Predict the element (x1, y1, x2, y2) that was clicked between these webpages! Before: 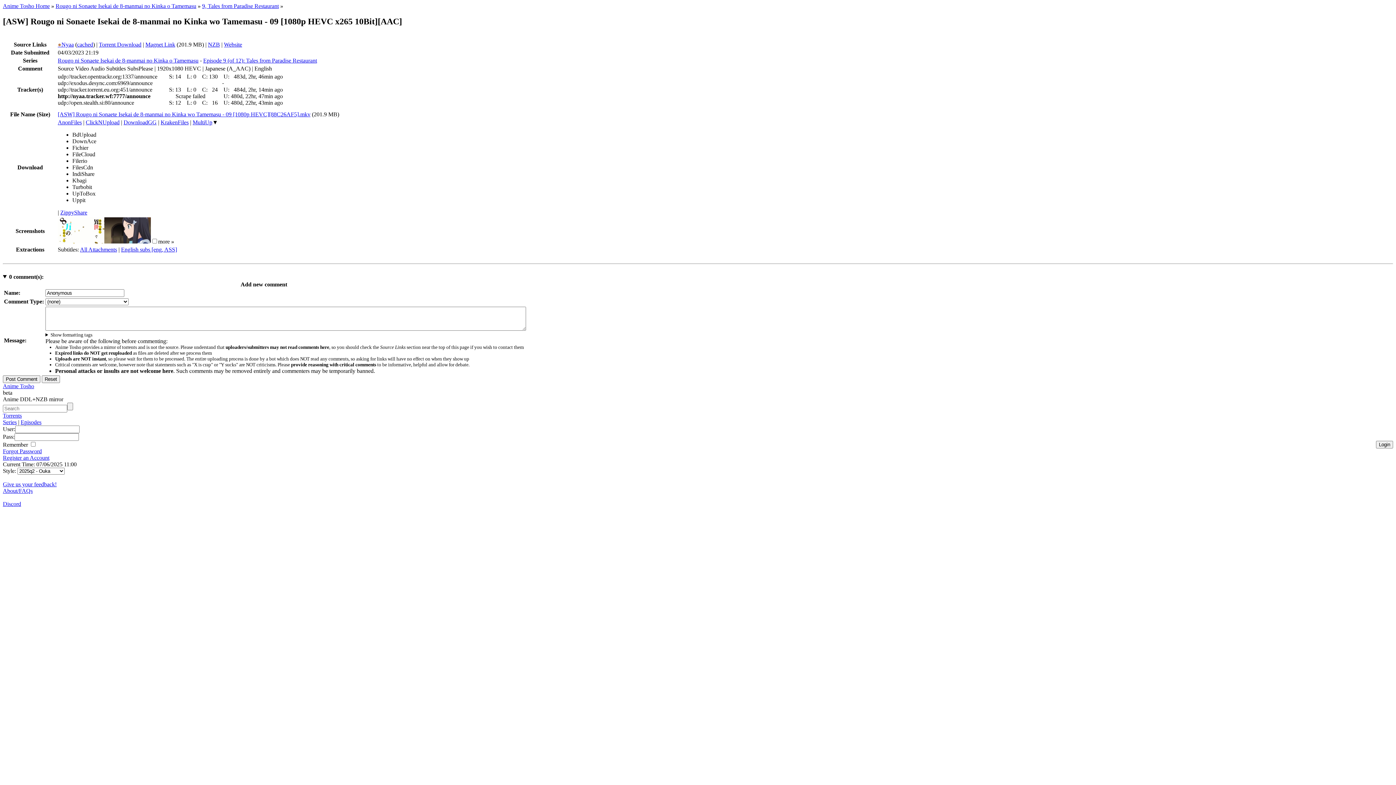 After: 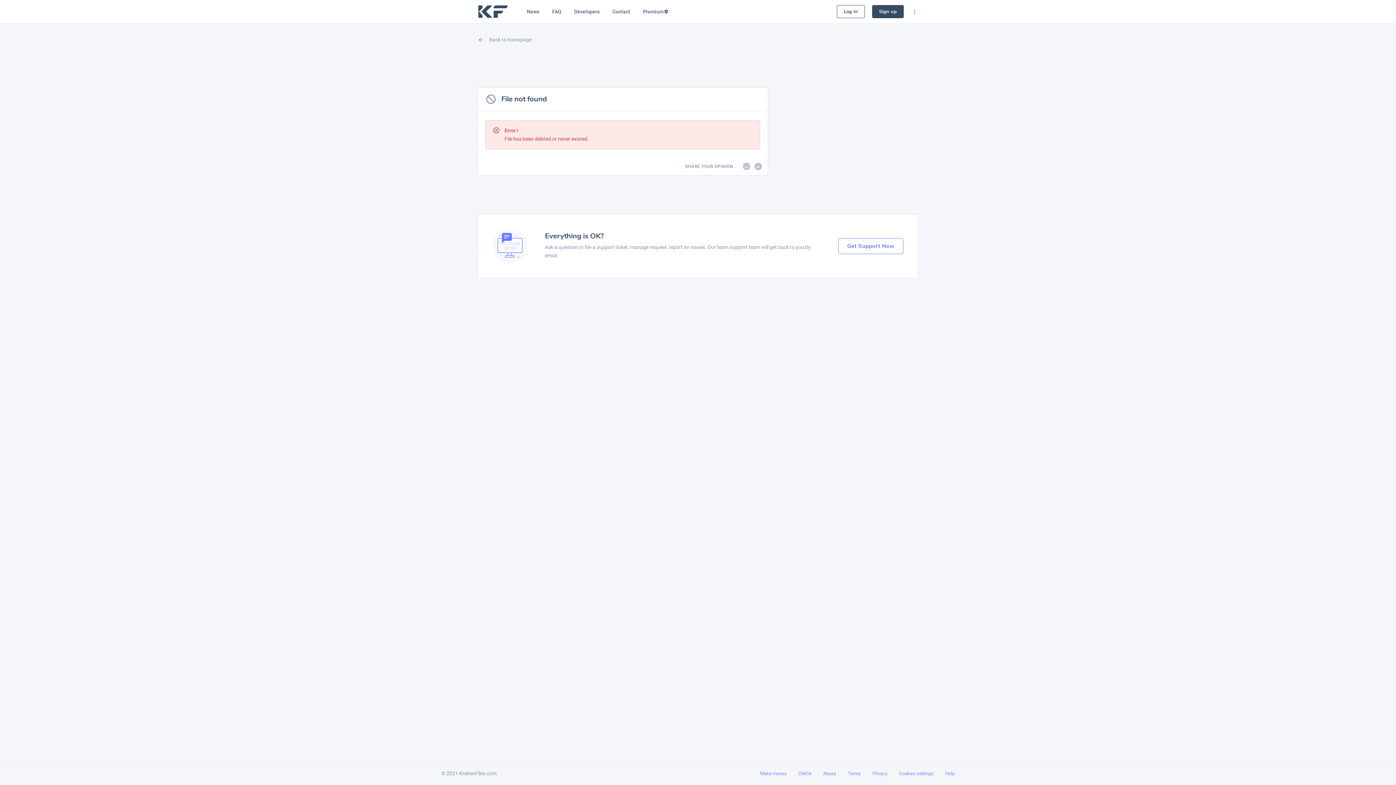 Action: label: KrakenFiles bbox: (160, 119, 188, 125)